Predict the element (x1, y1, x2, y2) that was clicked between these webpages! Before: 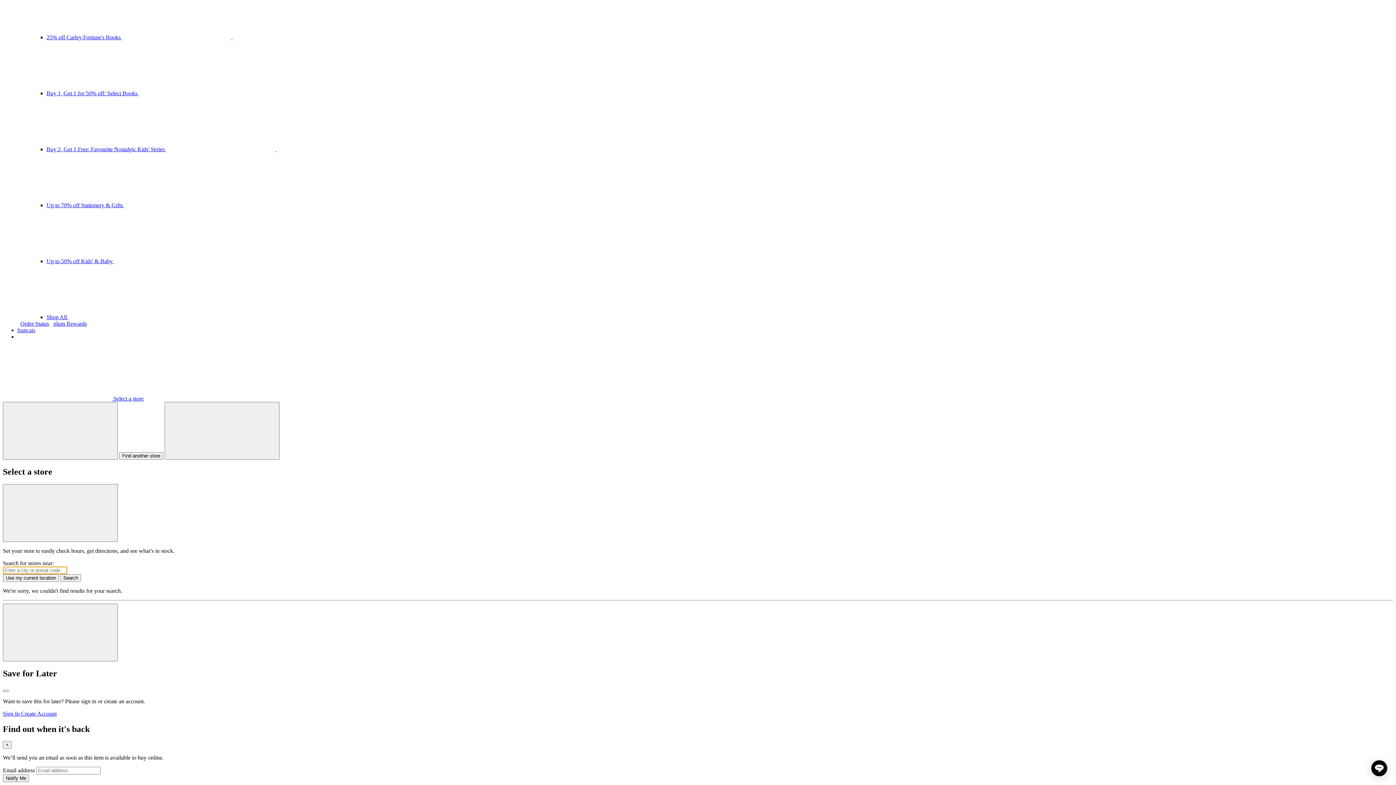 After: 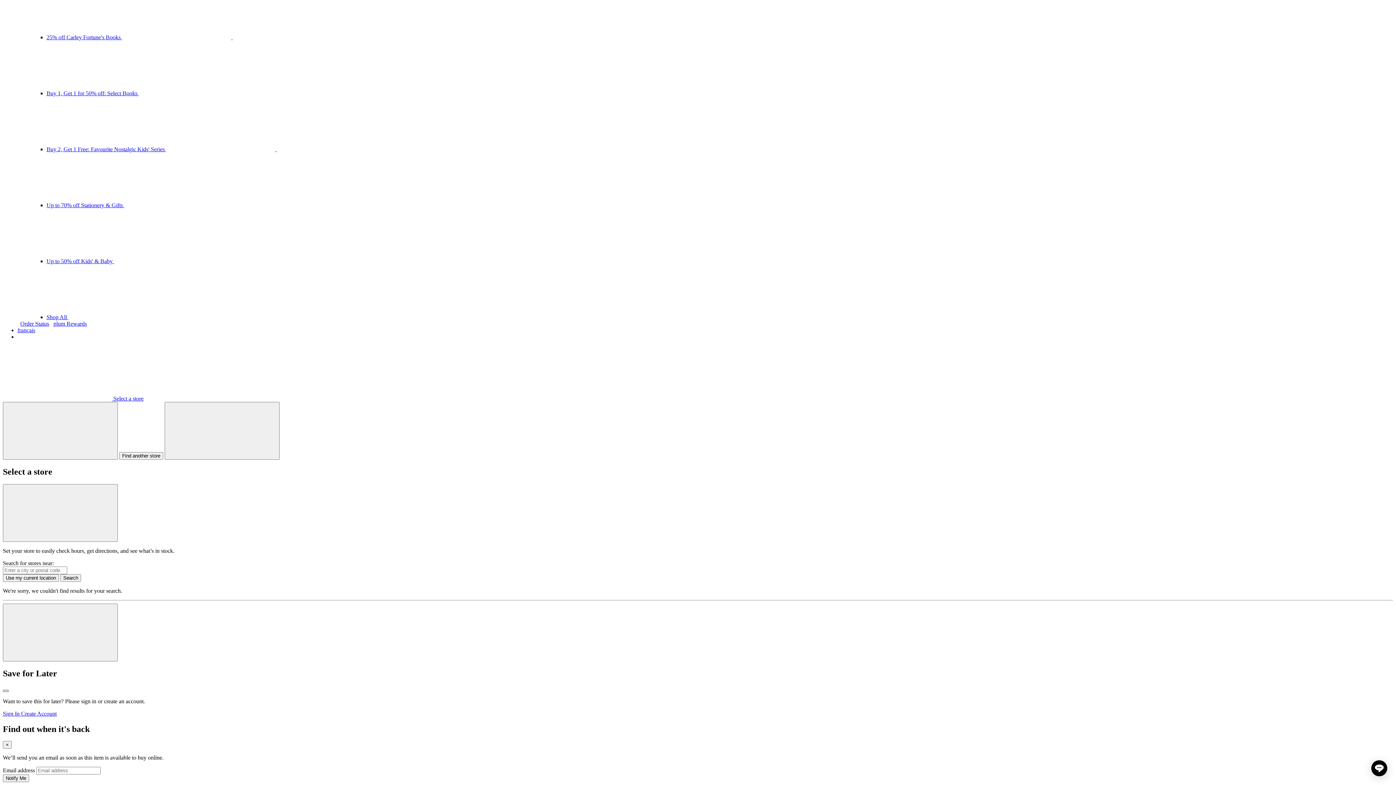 Action: label: Close bbox: (2, 690, 8, 692)